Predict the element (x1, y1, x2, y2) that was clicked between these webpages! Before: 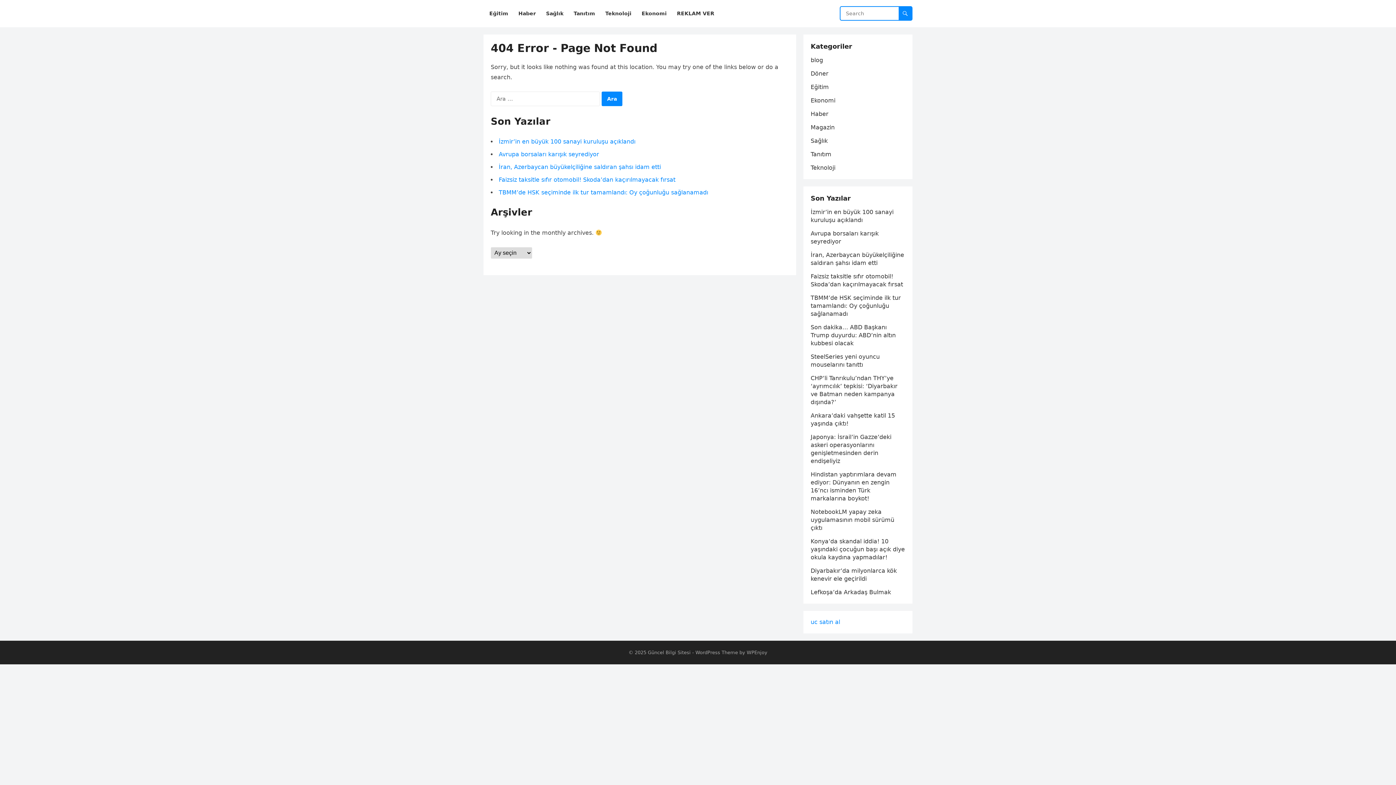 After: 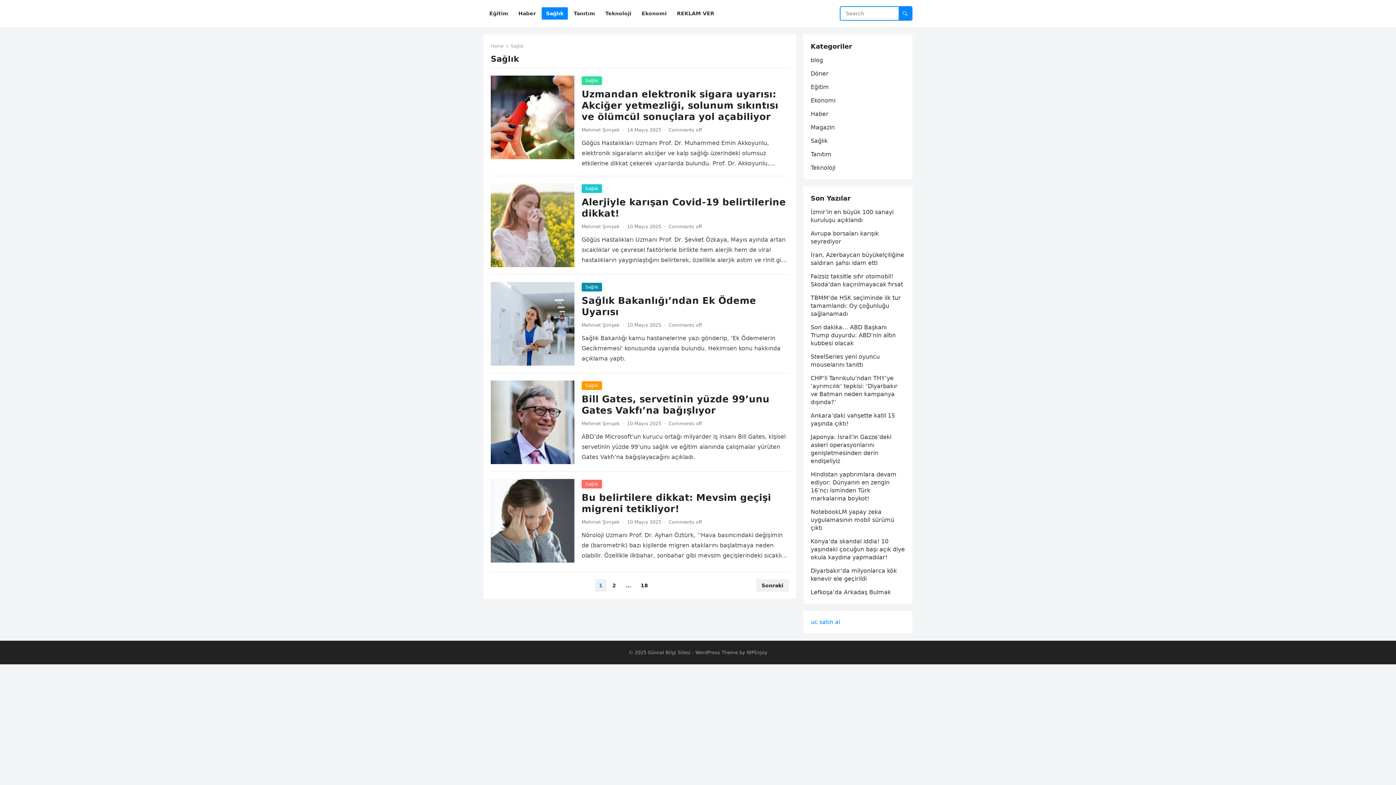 Action: bbox: (810, 137, 828, 144) label: Sağlık